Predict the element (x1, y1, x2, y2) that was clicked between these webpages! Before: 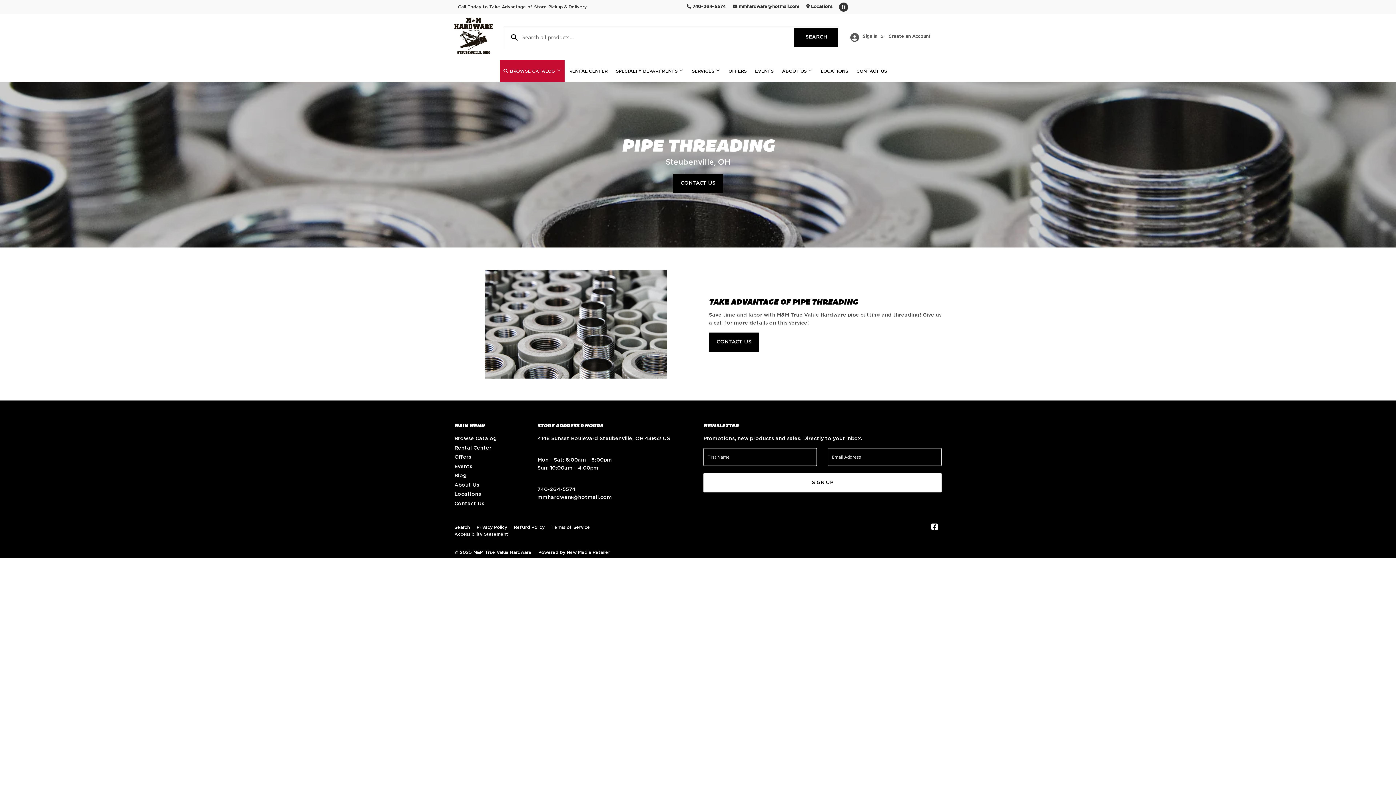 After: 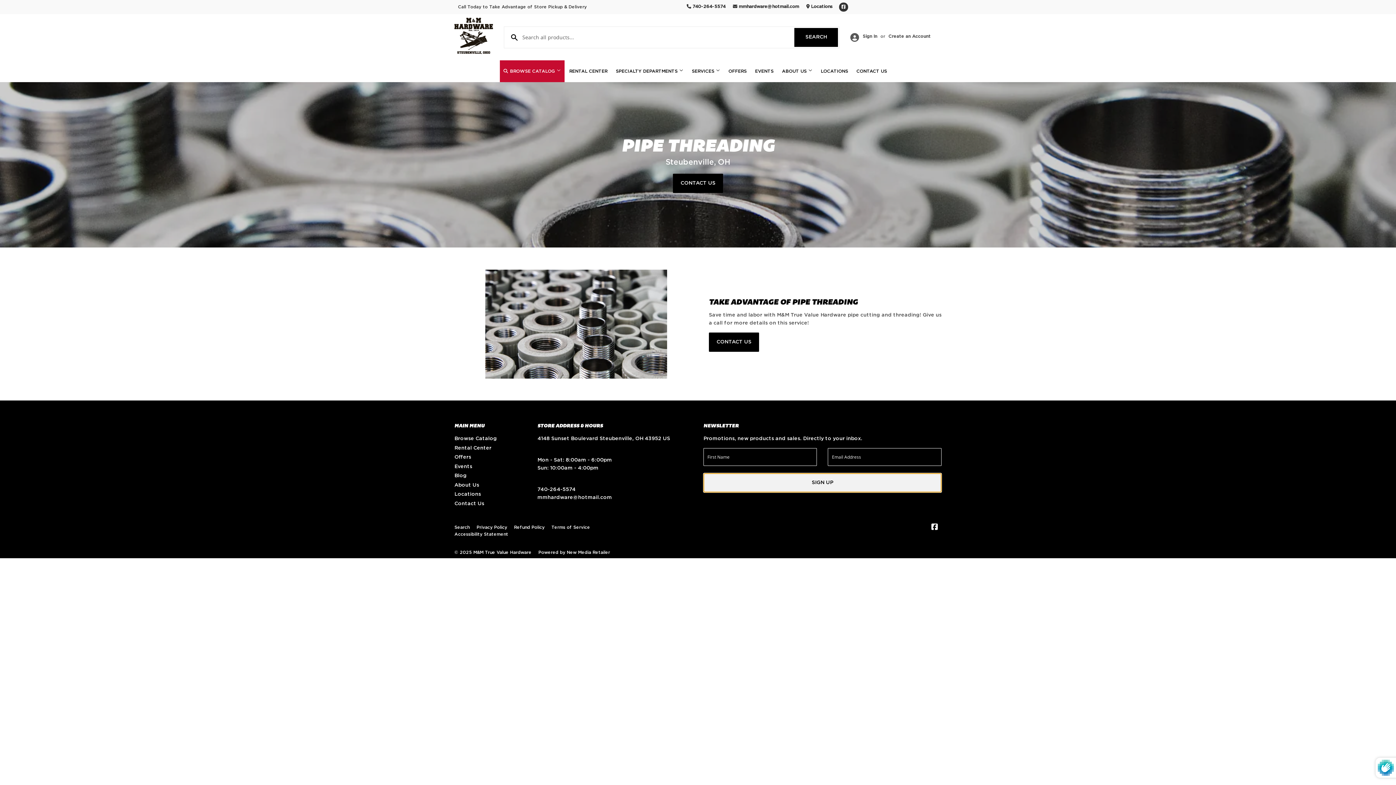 Action: bbox: (703, 473, 941, 492) label: SIGN UP